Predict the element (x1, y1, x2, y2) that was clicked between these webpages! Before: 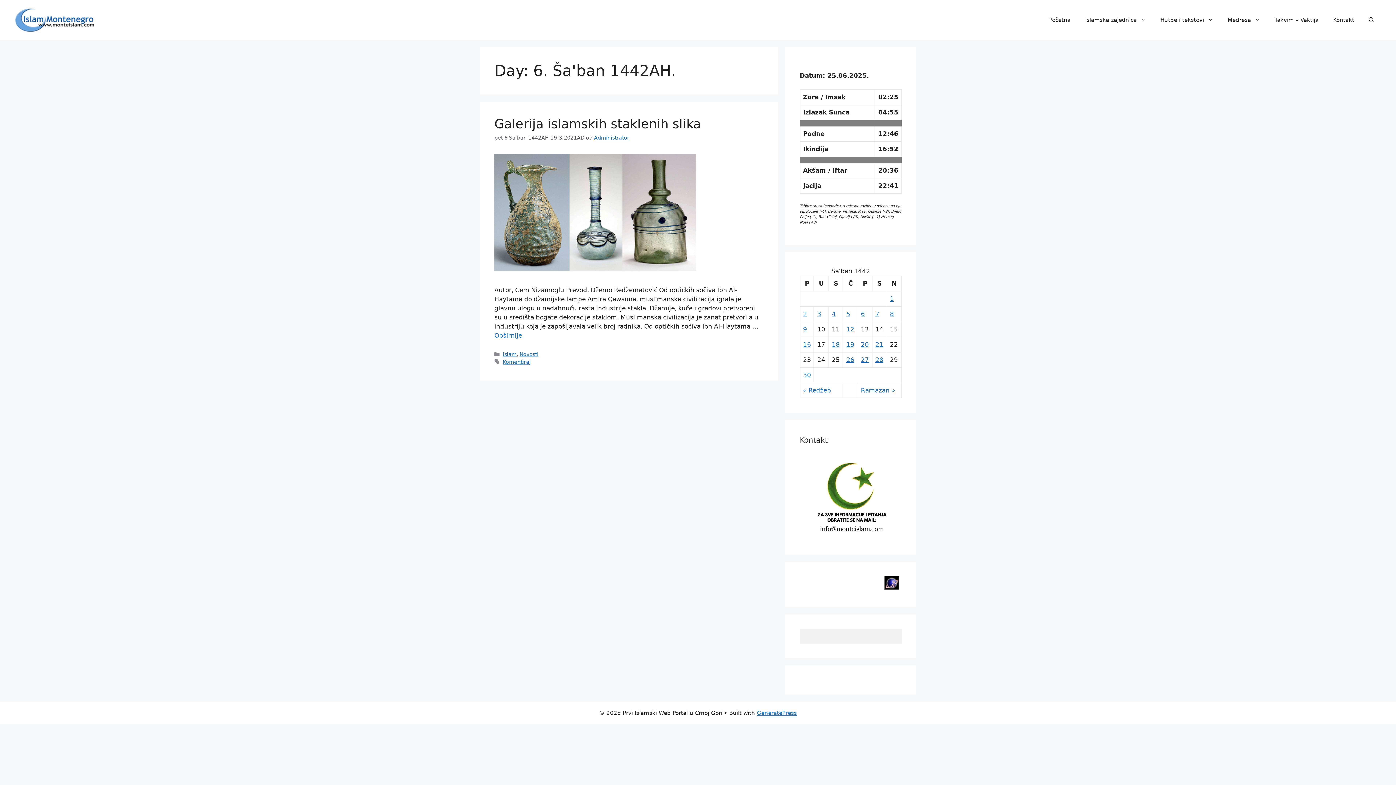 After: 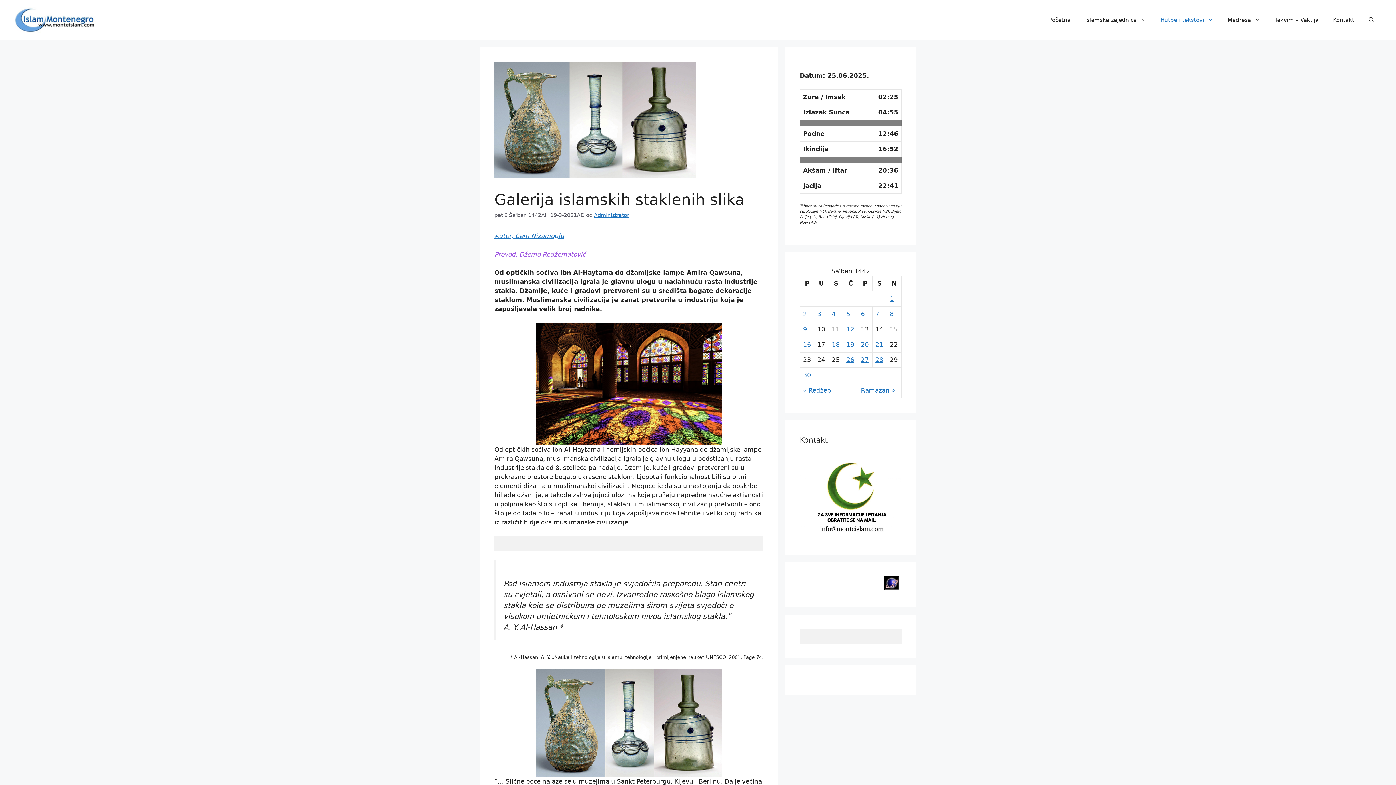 Action: bbox: (494, 265, 696, 272)